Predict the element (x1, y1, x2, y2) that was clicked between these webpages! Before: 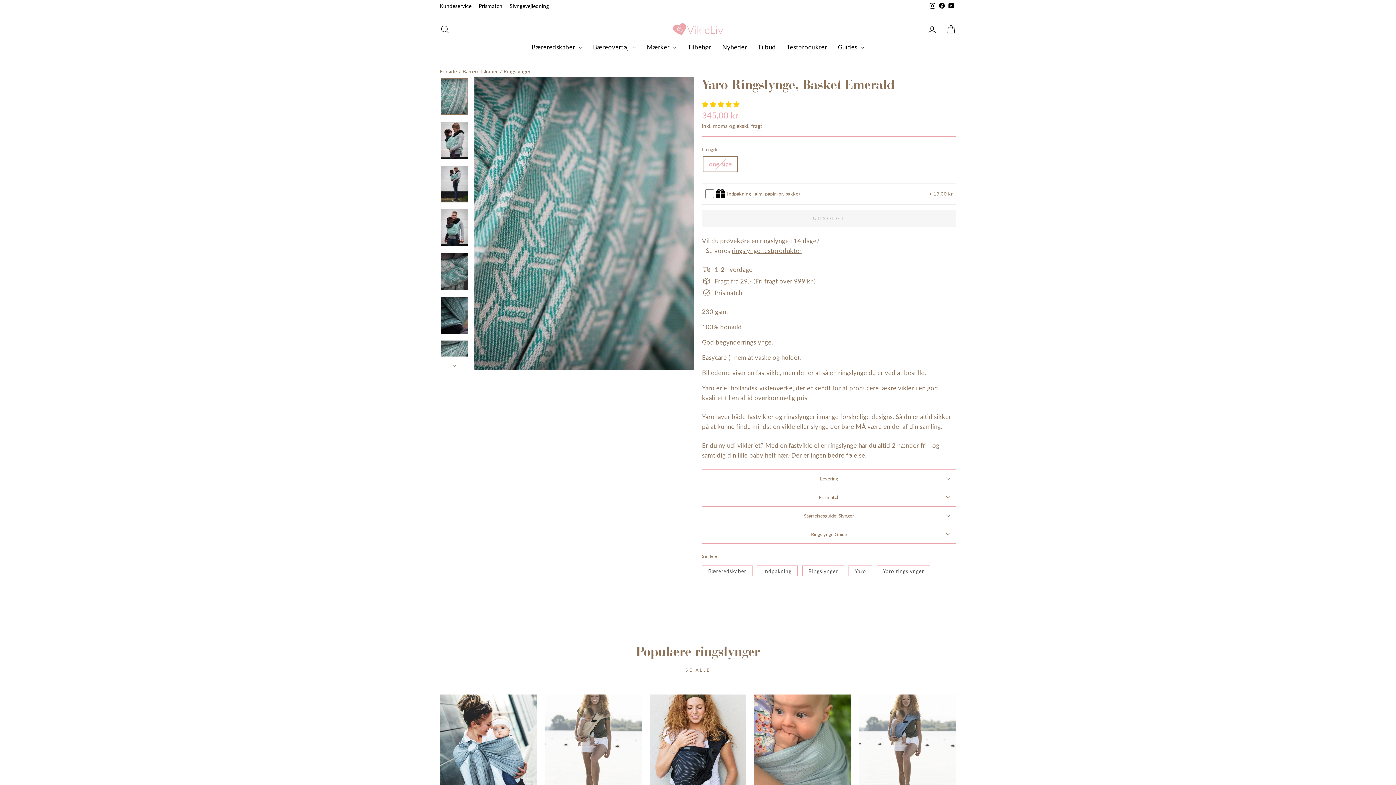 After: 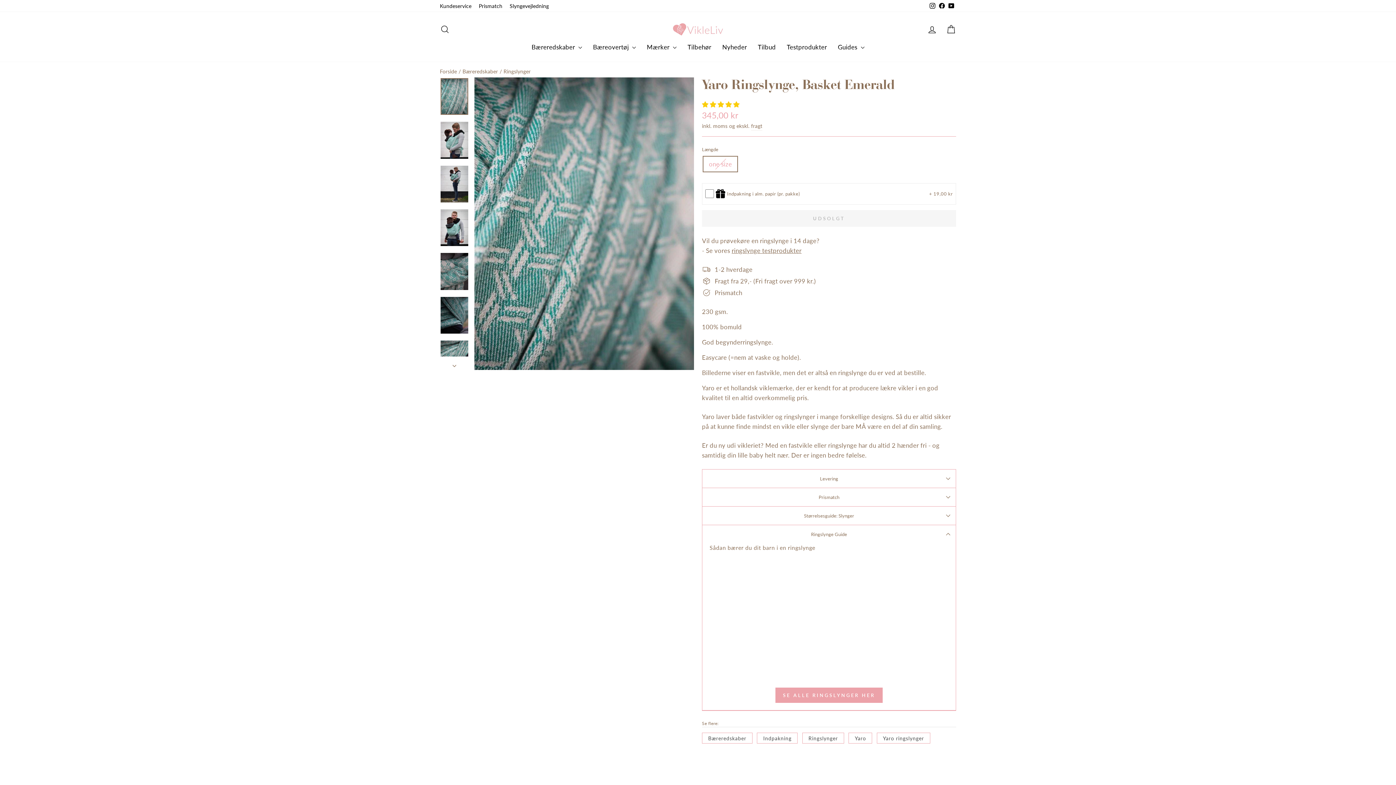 Action: label: Ringslynge Guide bbox: (702, 525, 956, 543)